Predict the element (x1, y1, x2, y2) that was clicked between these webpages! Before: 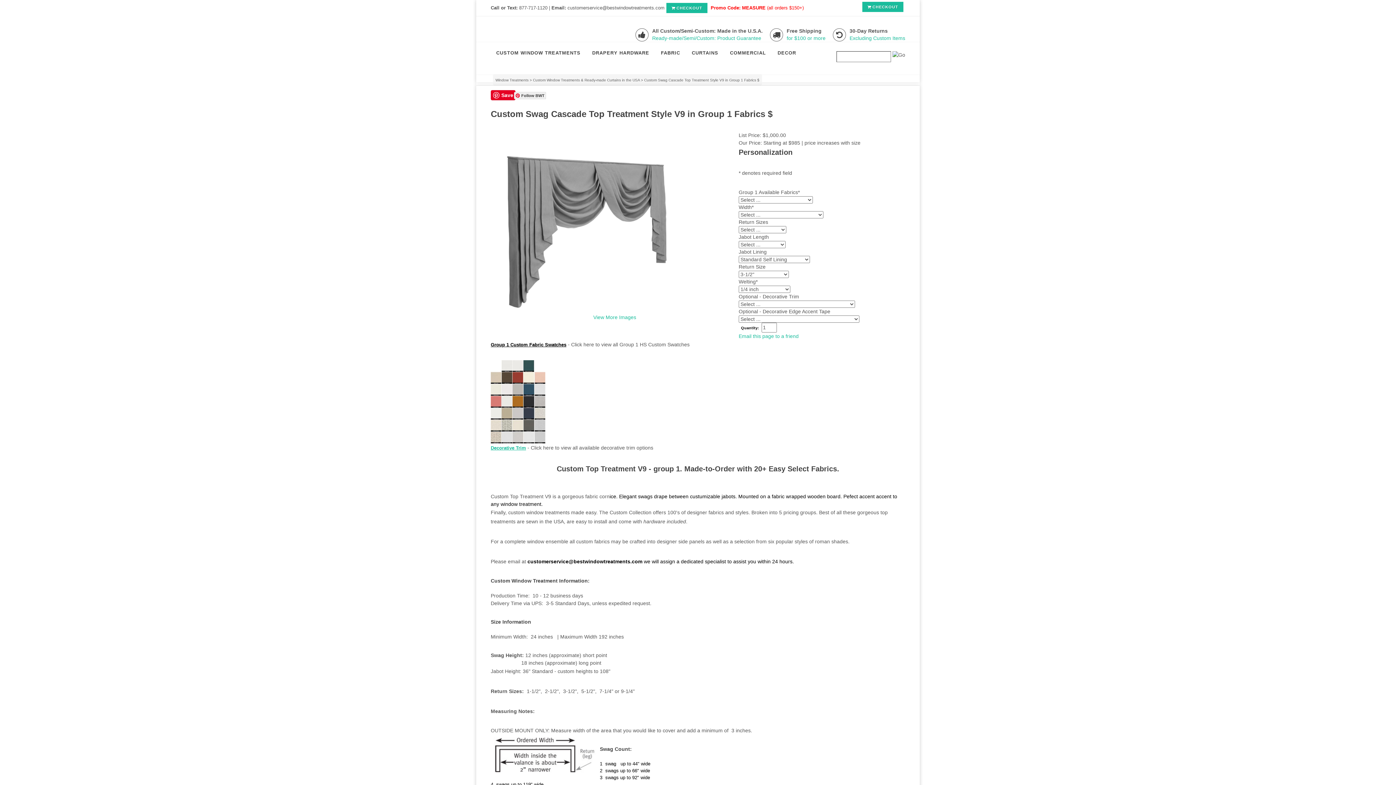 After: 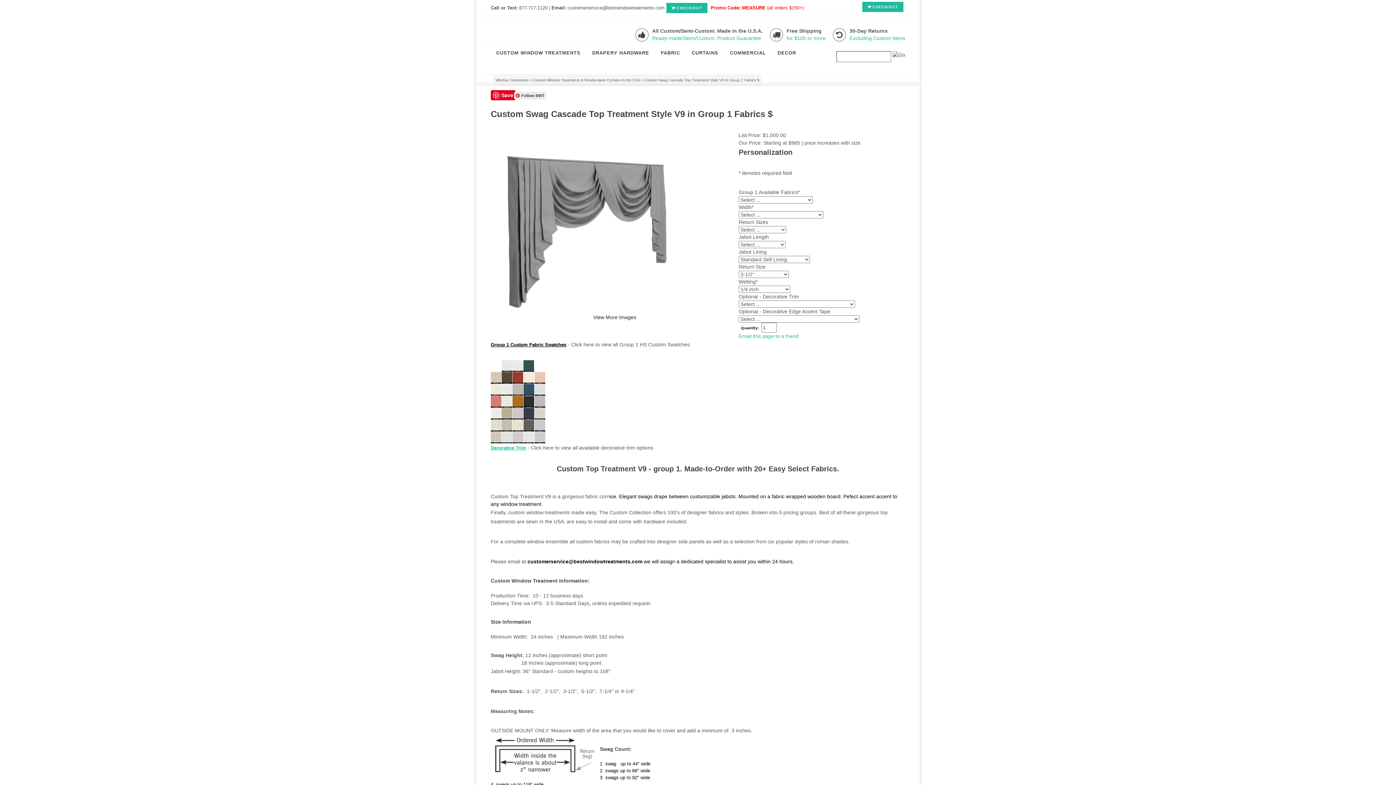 Action: bbox: (593, 314, 636, 320) label: View More Images